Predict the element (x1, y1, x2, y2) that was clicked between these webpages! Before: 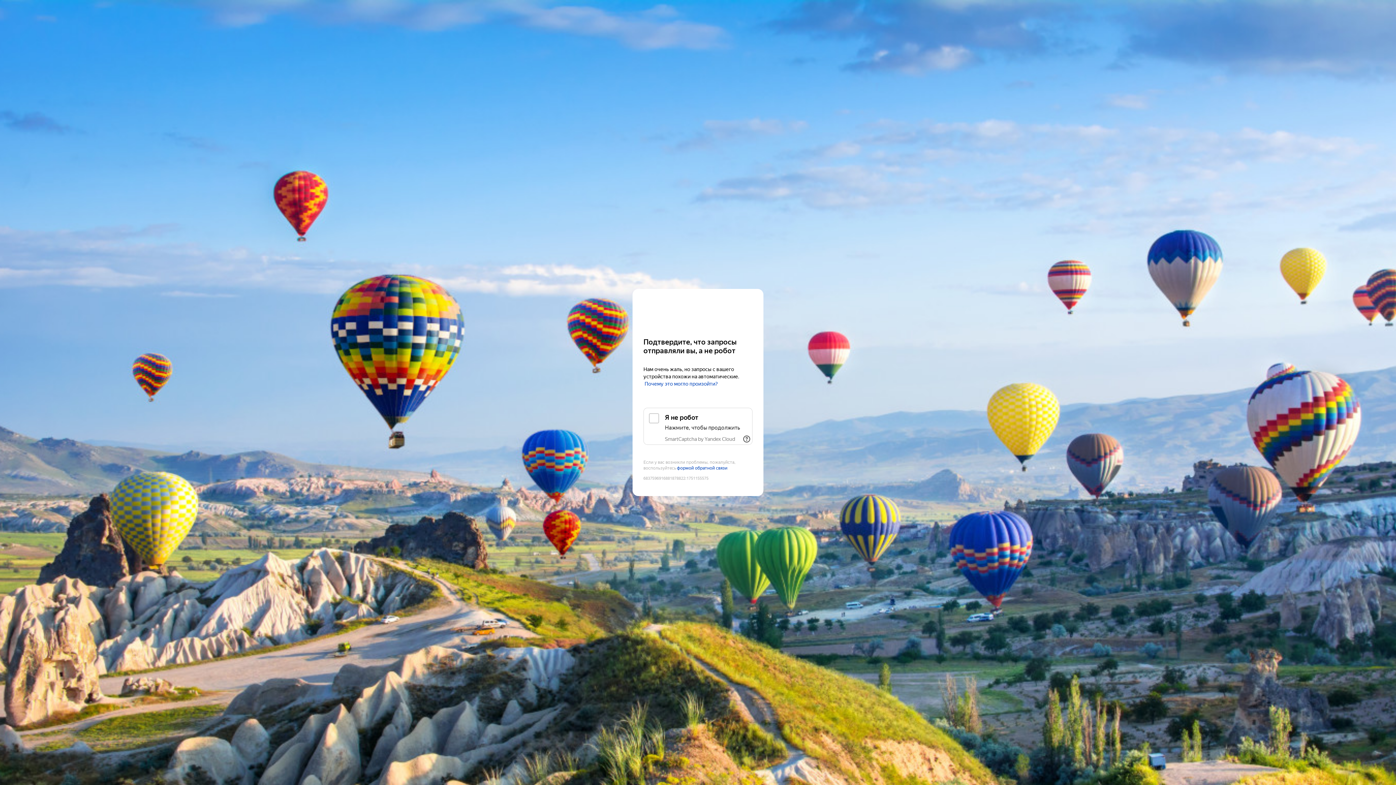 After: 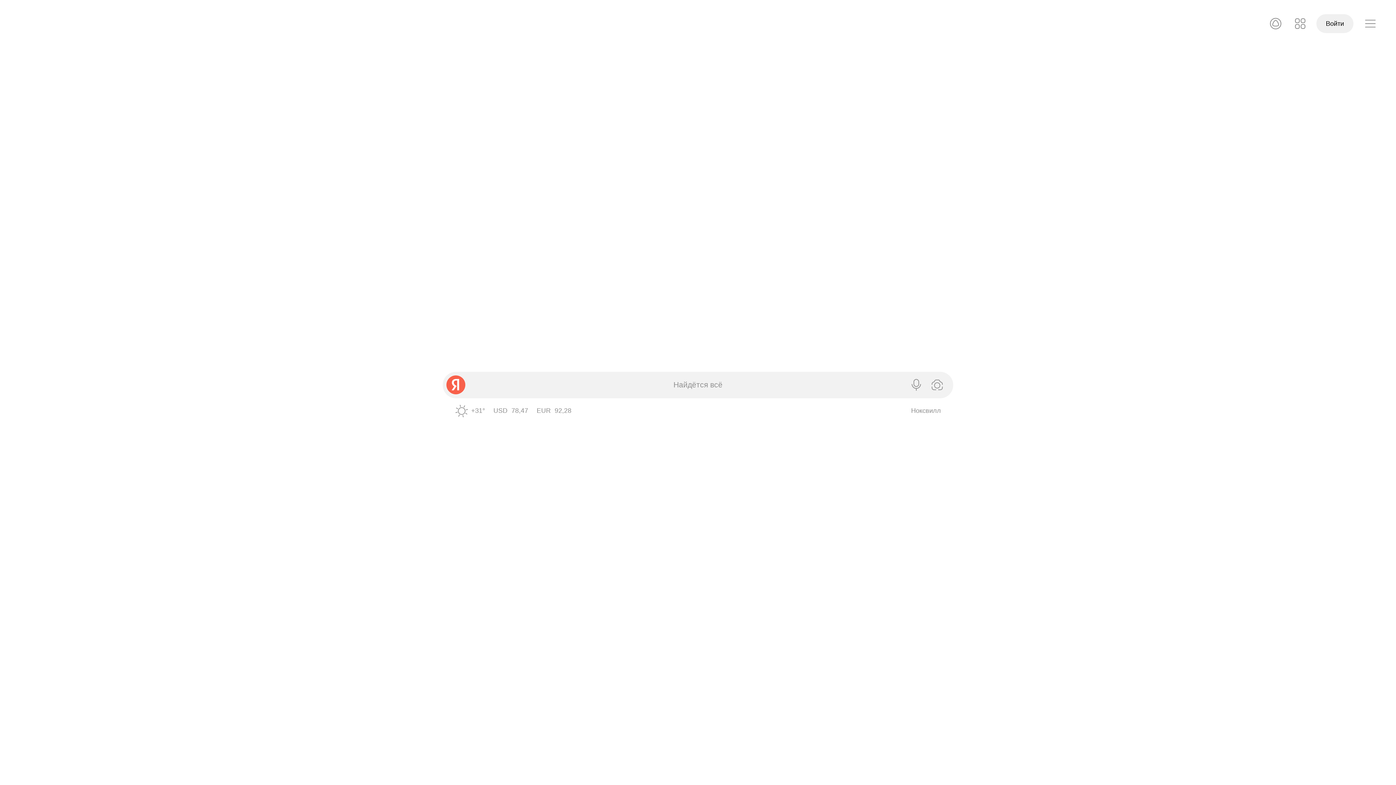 Action: bbox: (643, 303, 752, 316) label: Yandex